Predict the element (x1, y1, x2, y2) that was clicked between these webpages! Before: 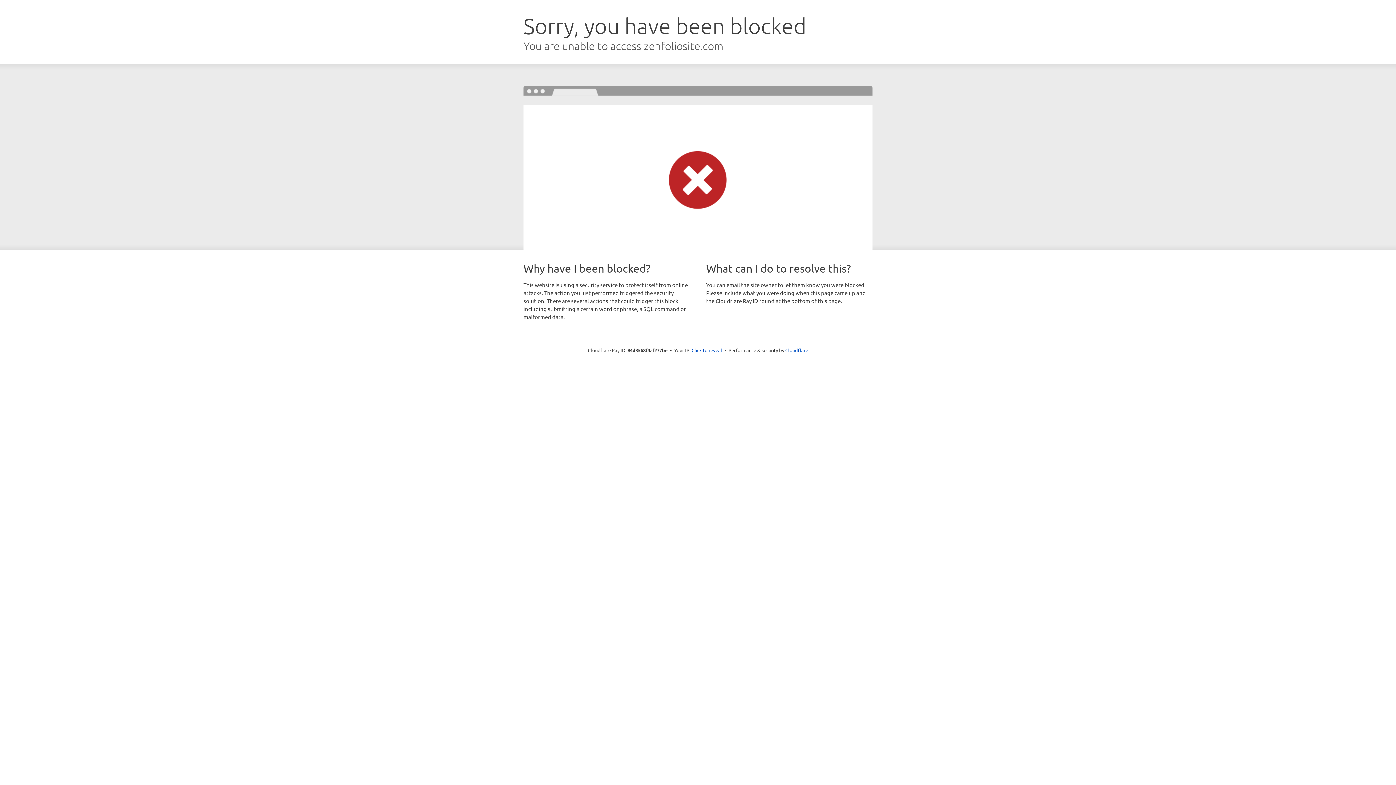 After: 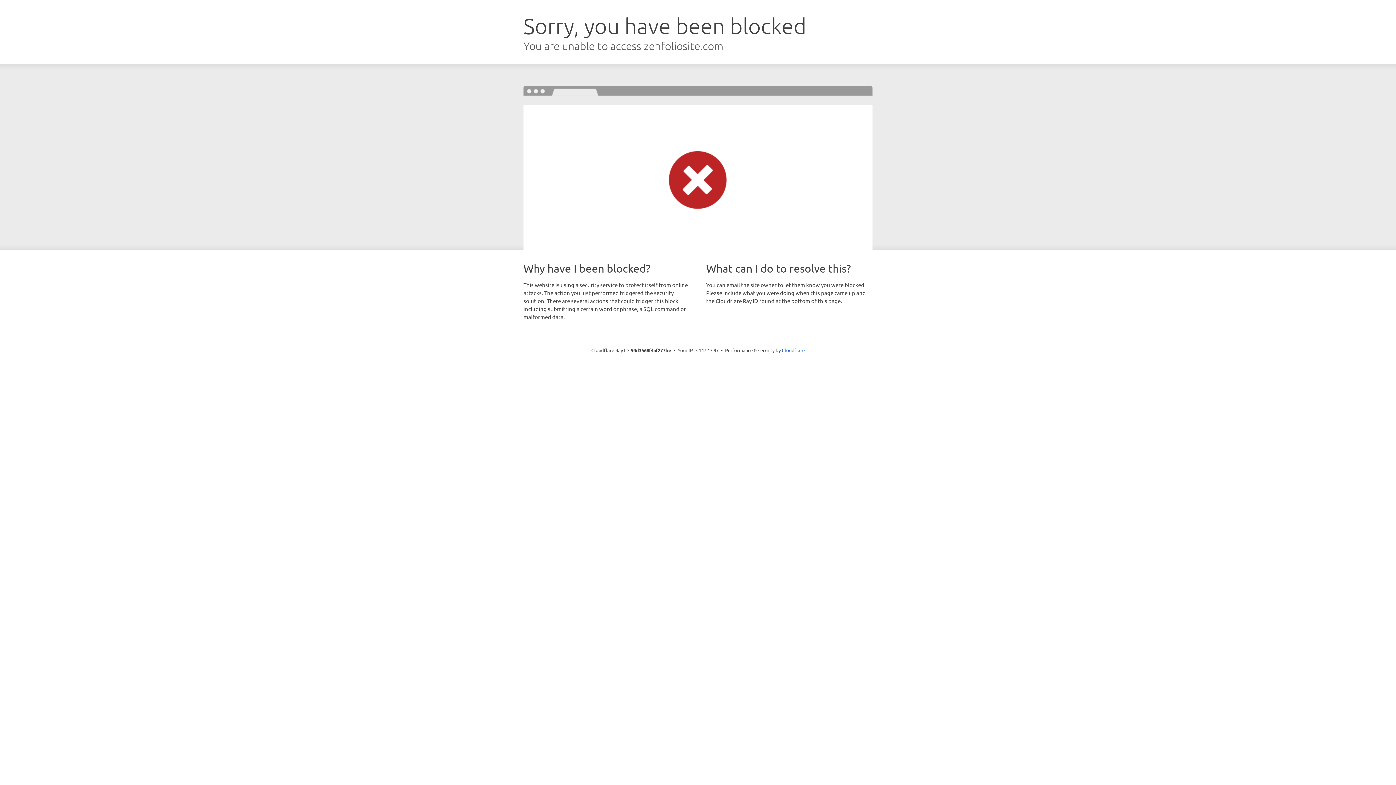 Action: label: Click to reveal bbox: (691, 346, 722, 353)